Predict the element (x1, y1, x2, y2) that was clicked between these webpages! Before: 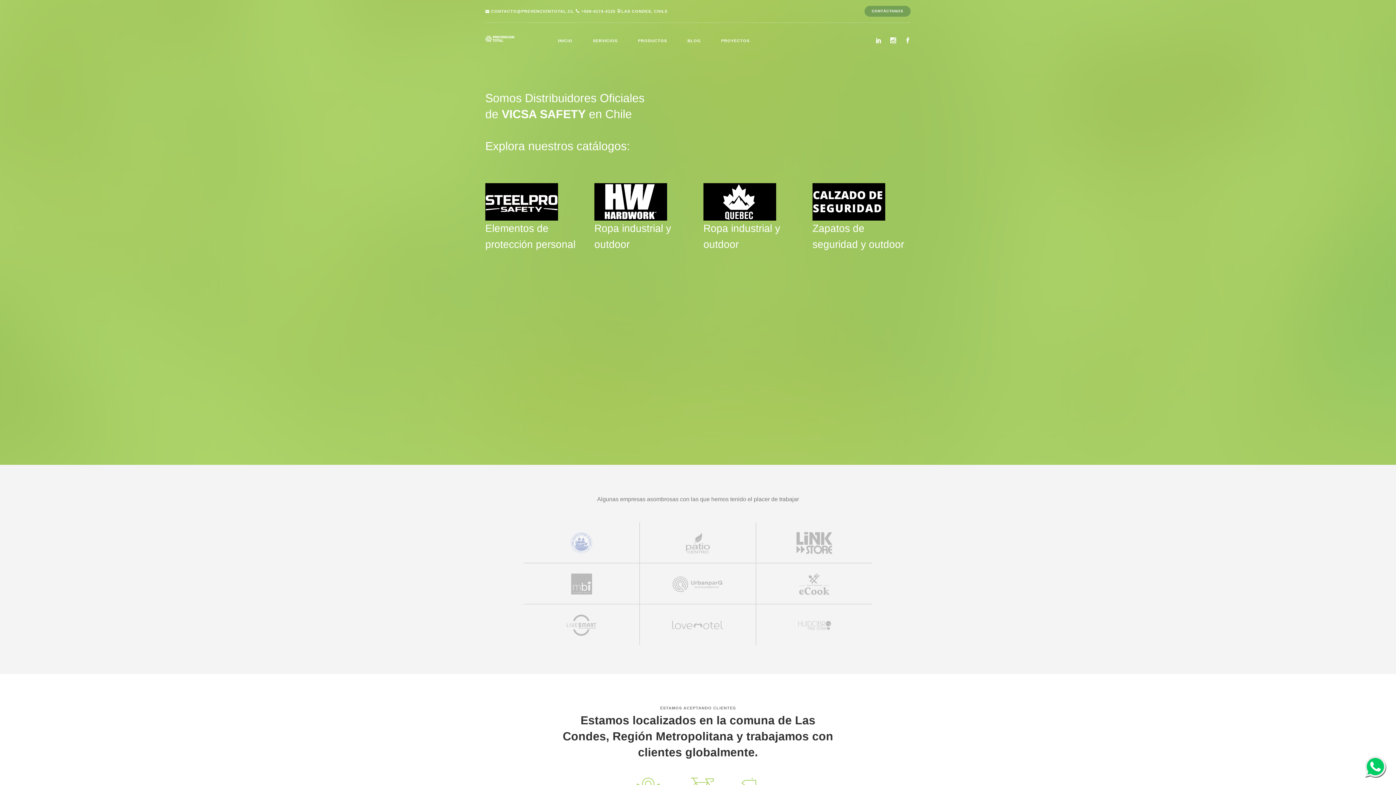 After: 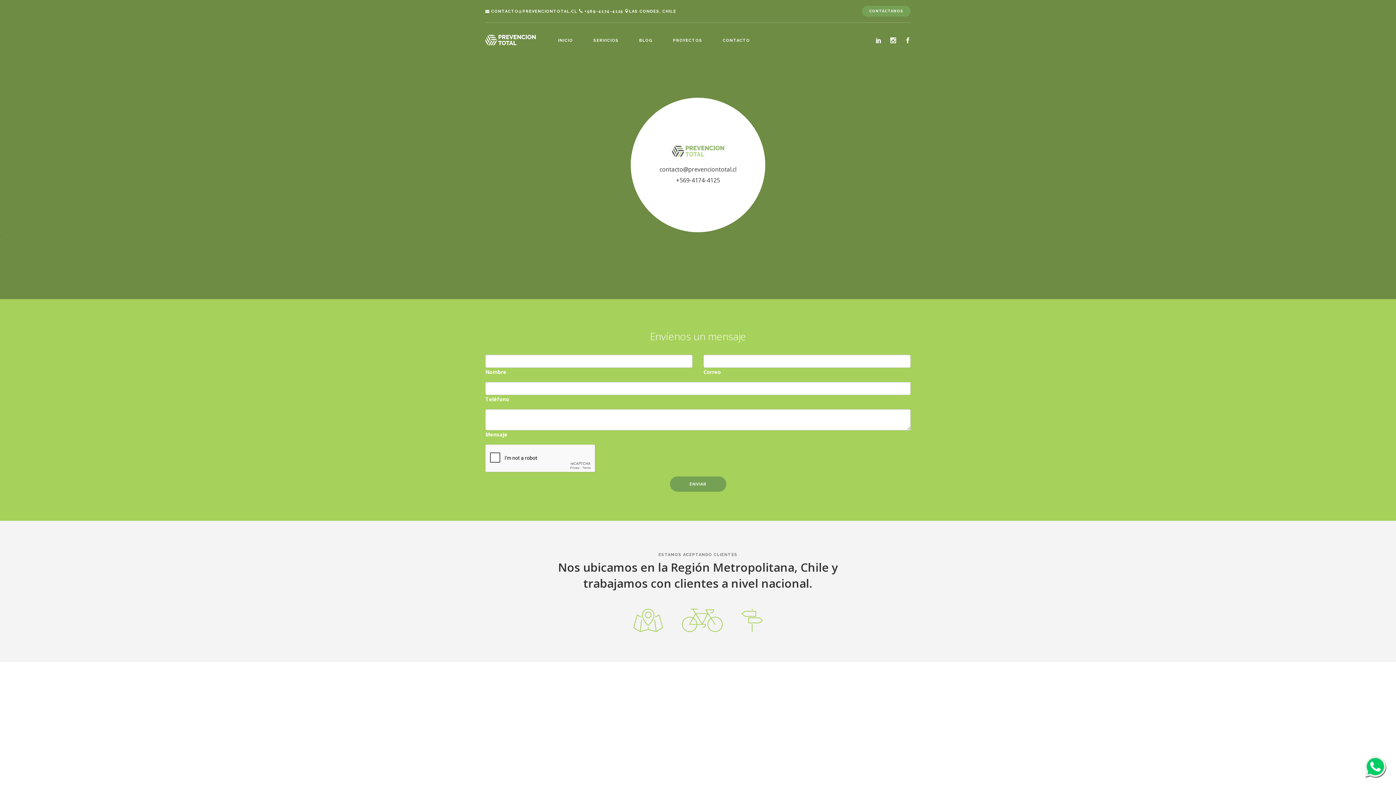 Action: label: CONTÁCTANOS bbox: (864, 5, 910, 16)